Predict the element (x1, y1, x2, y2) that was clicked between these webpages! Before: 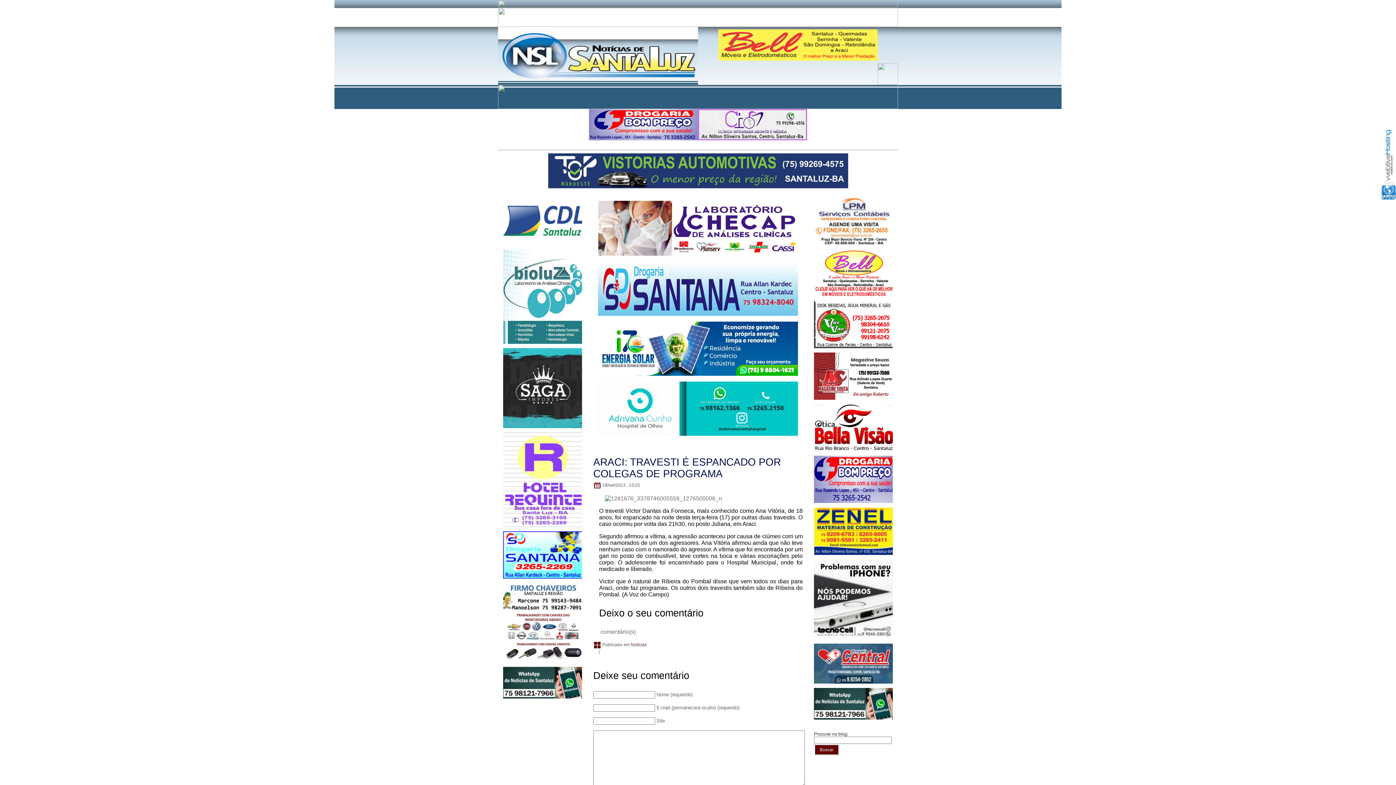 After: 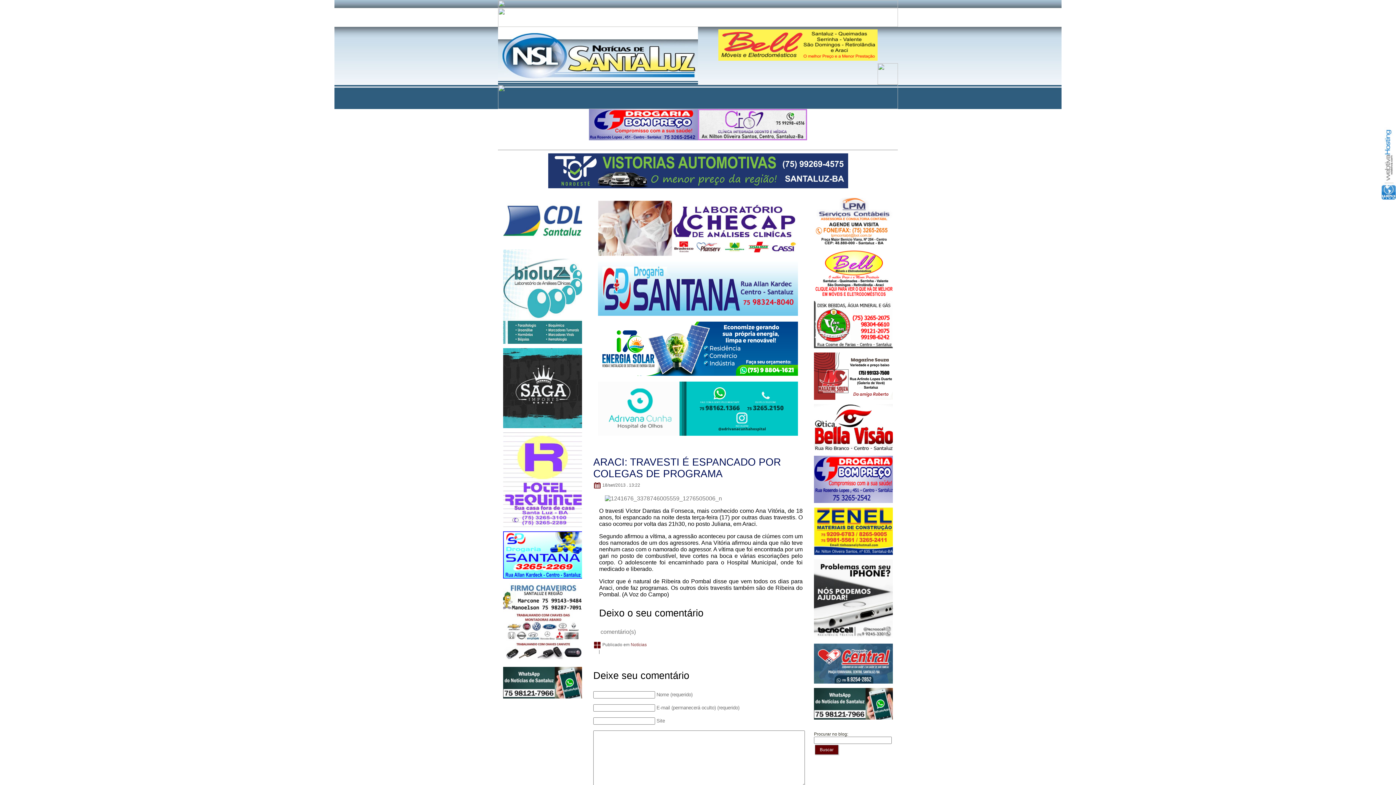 Action: bbox: (503, 424, 583, 429)